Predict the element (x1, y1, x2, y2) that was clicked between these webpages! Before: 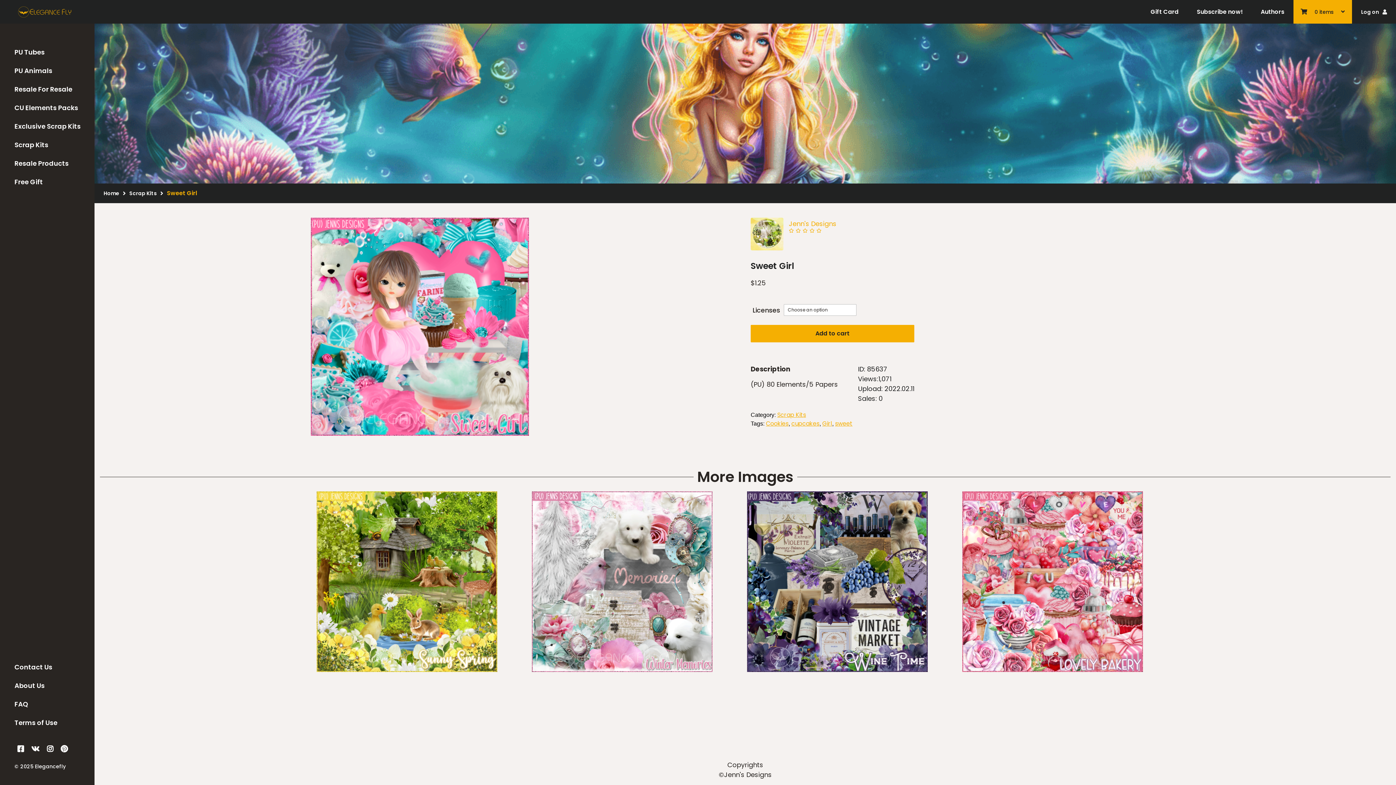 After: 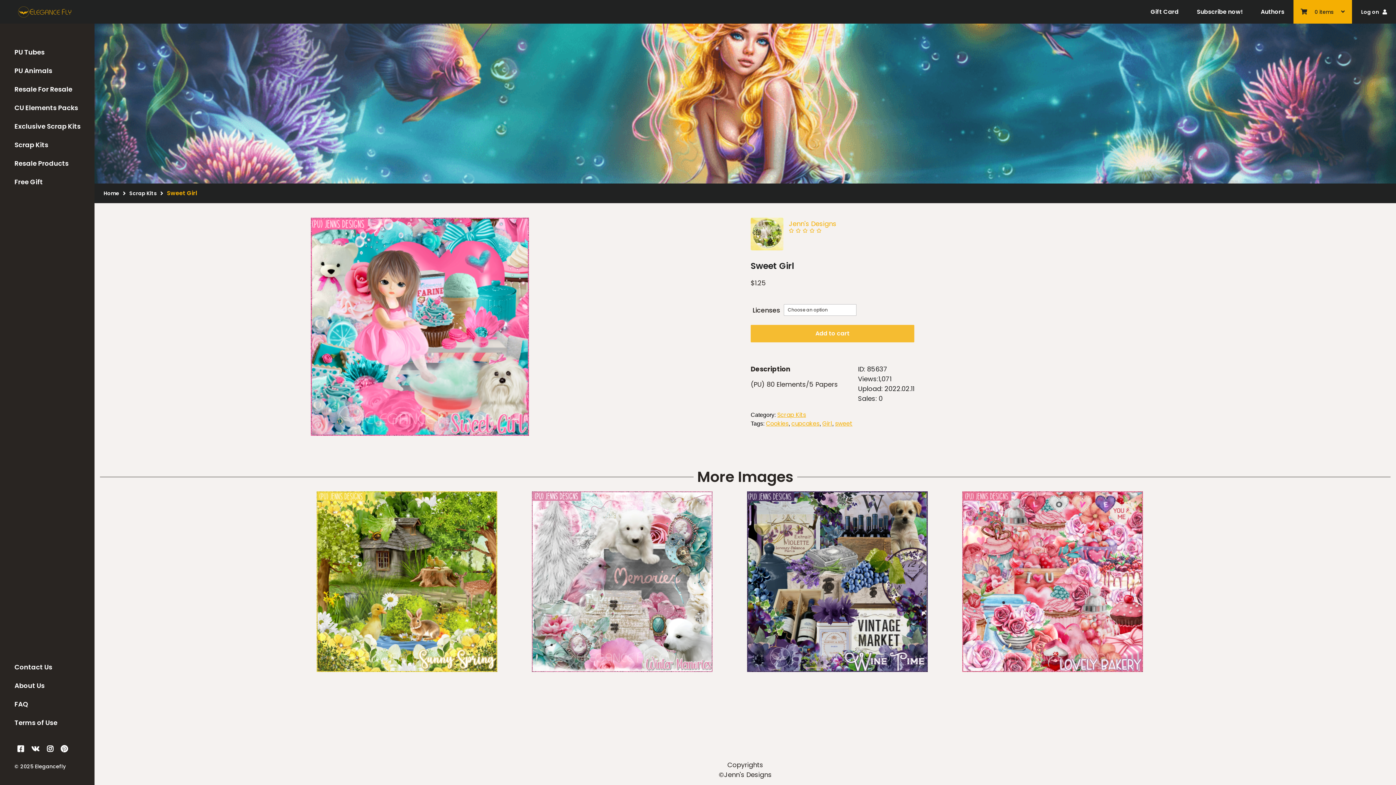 Action: label: Add to cart bbox: (750, 325, 914, 342)